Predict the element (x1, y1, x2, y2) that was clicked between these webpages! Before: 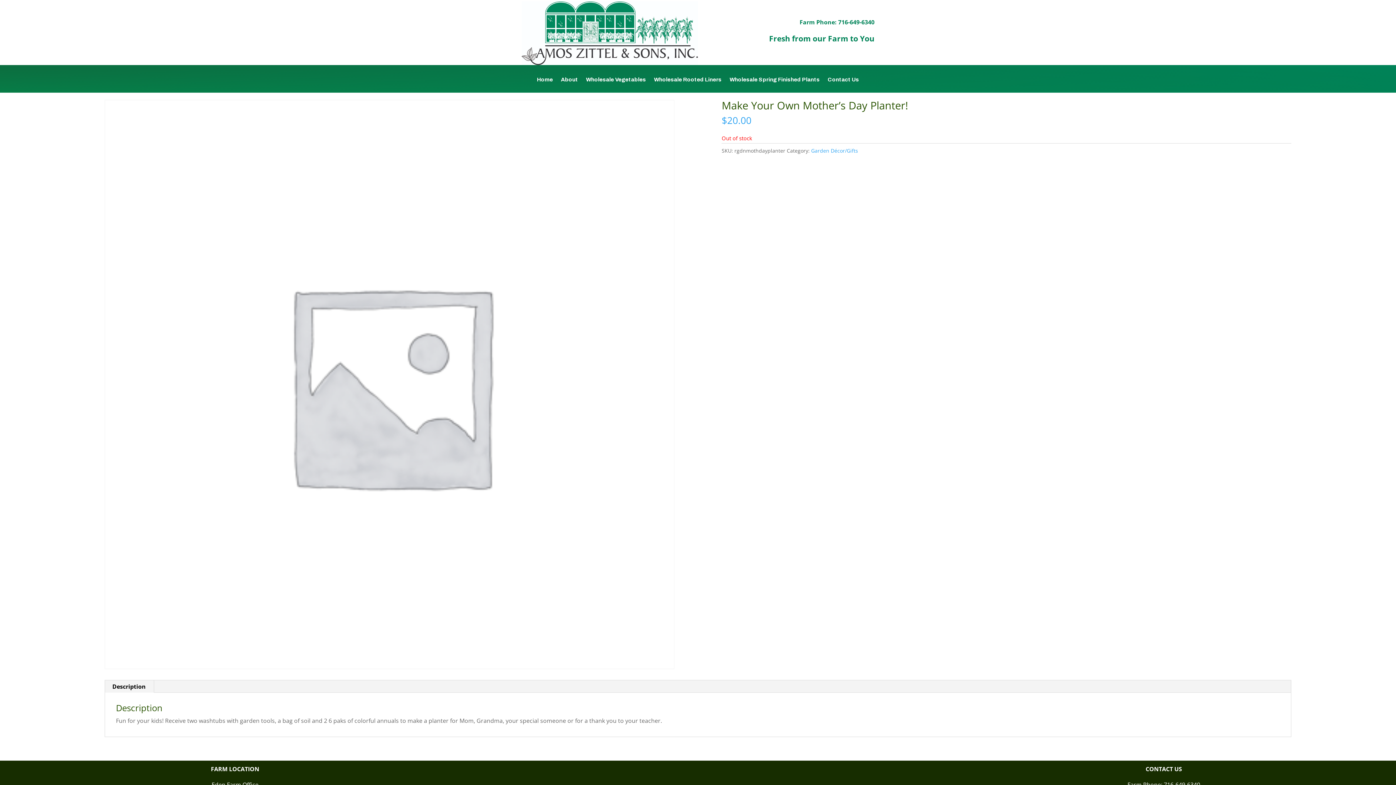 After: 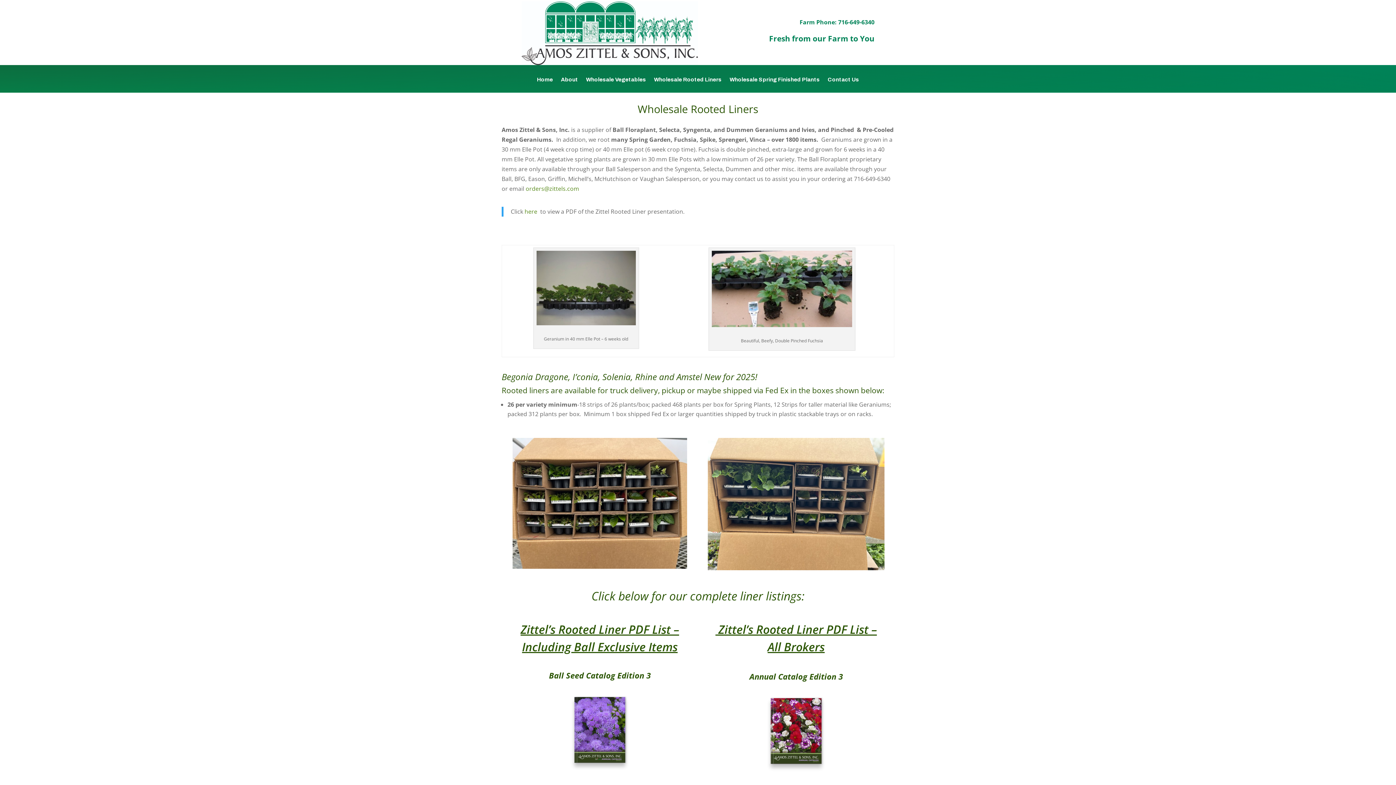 Action: label: Wholesale Rooted Liners bbox: (654, 76, 721, 92)